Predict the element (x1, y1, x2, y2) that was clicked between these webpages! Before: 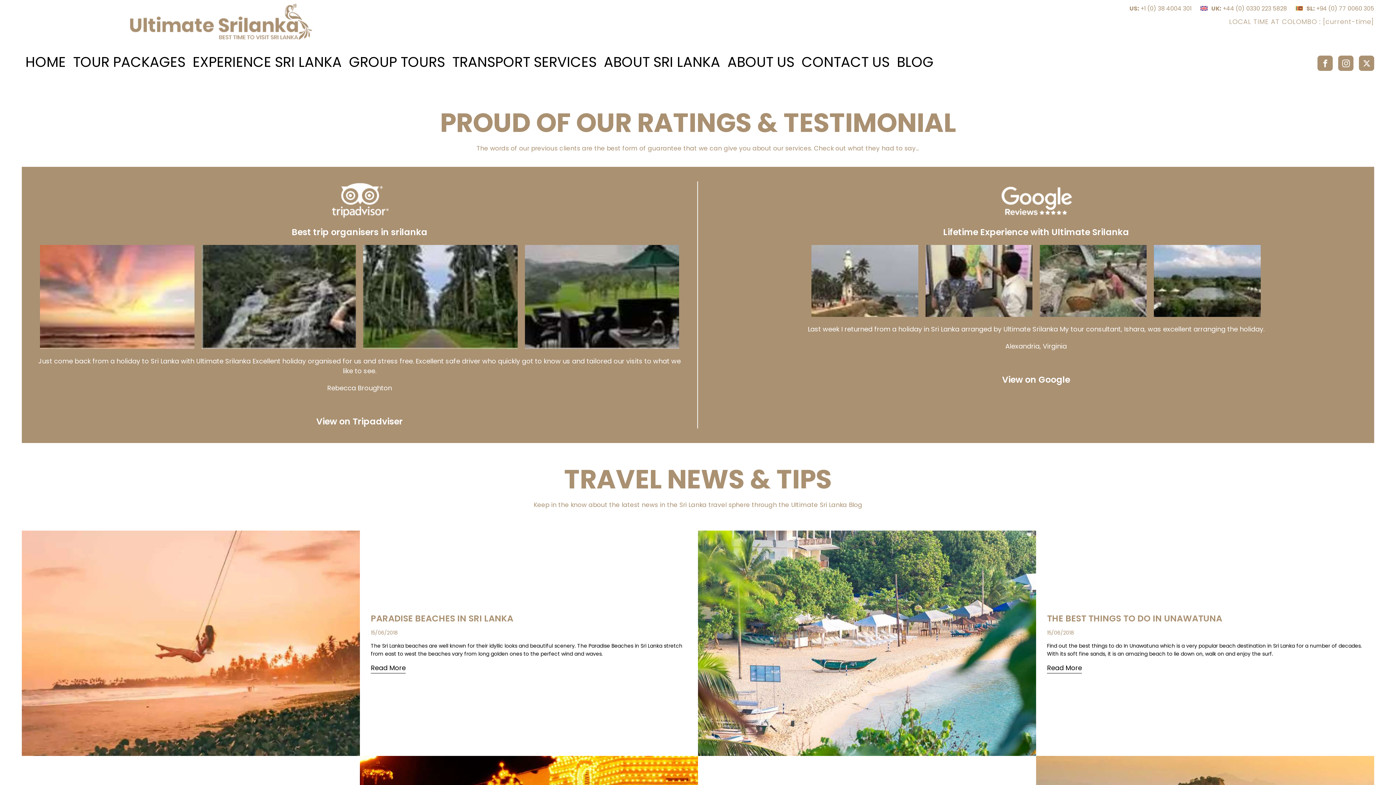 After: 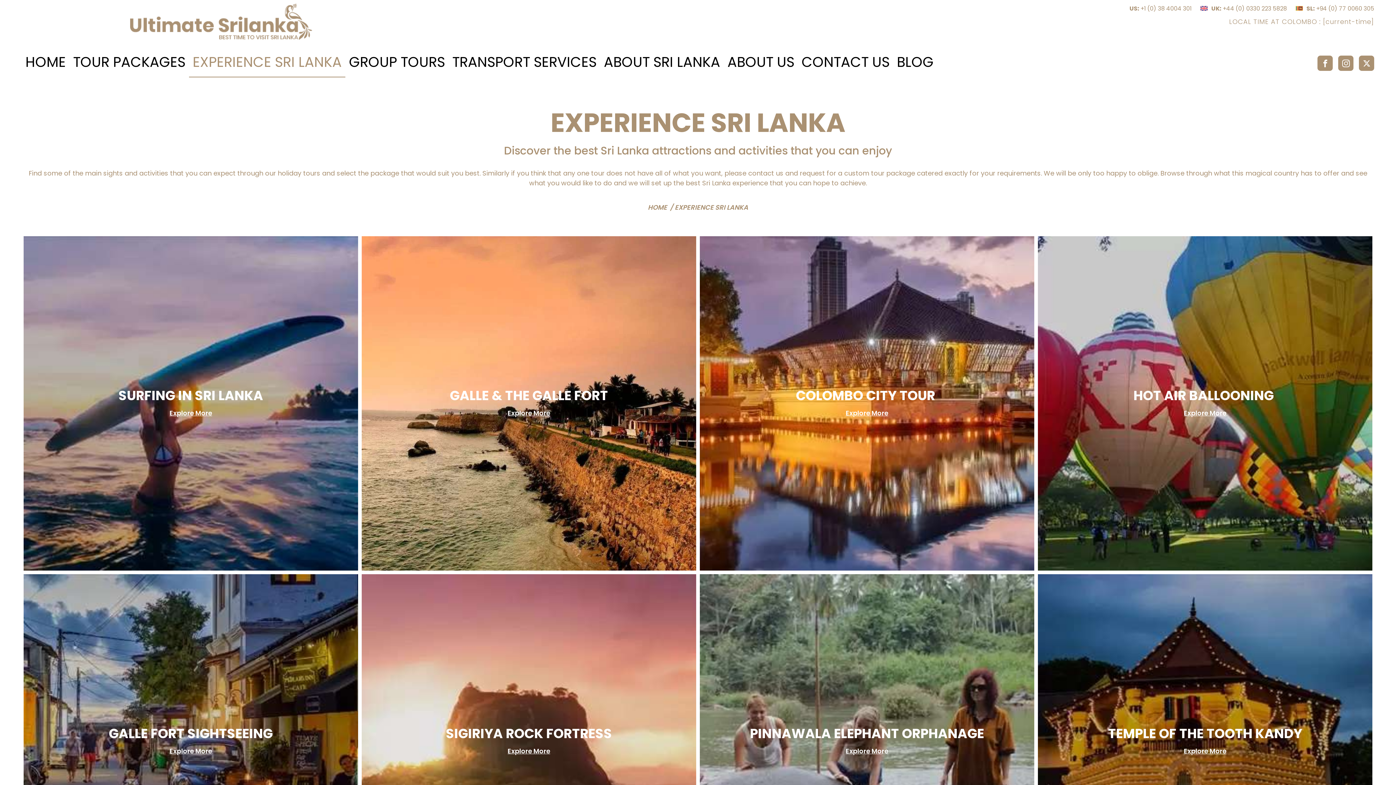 Action: bbox: (189, 47, 345, 77) label: EXPERIENCE SRI LANKA